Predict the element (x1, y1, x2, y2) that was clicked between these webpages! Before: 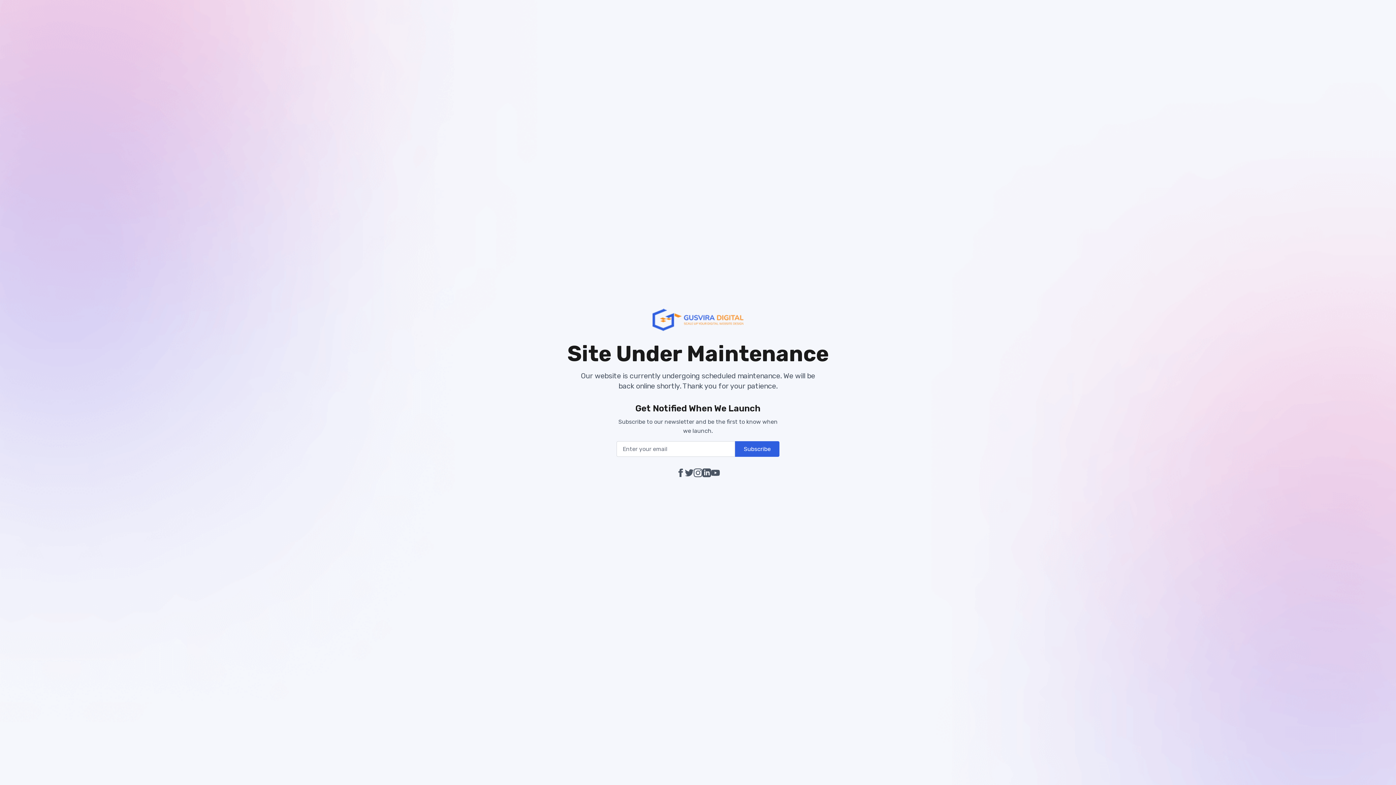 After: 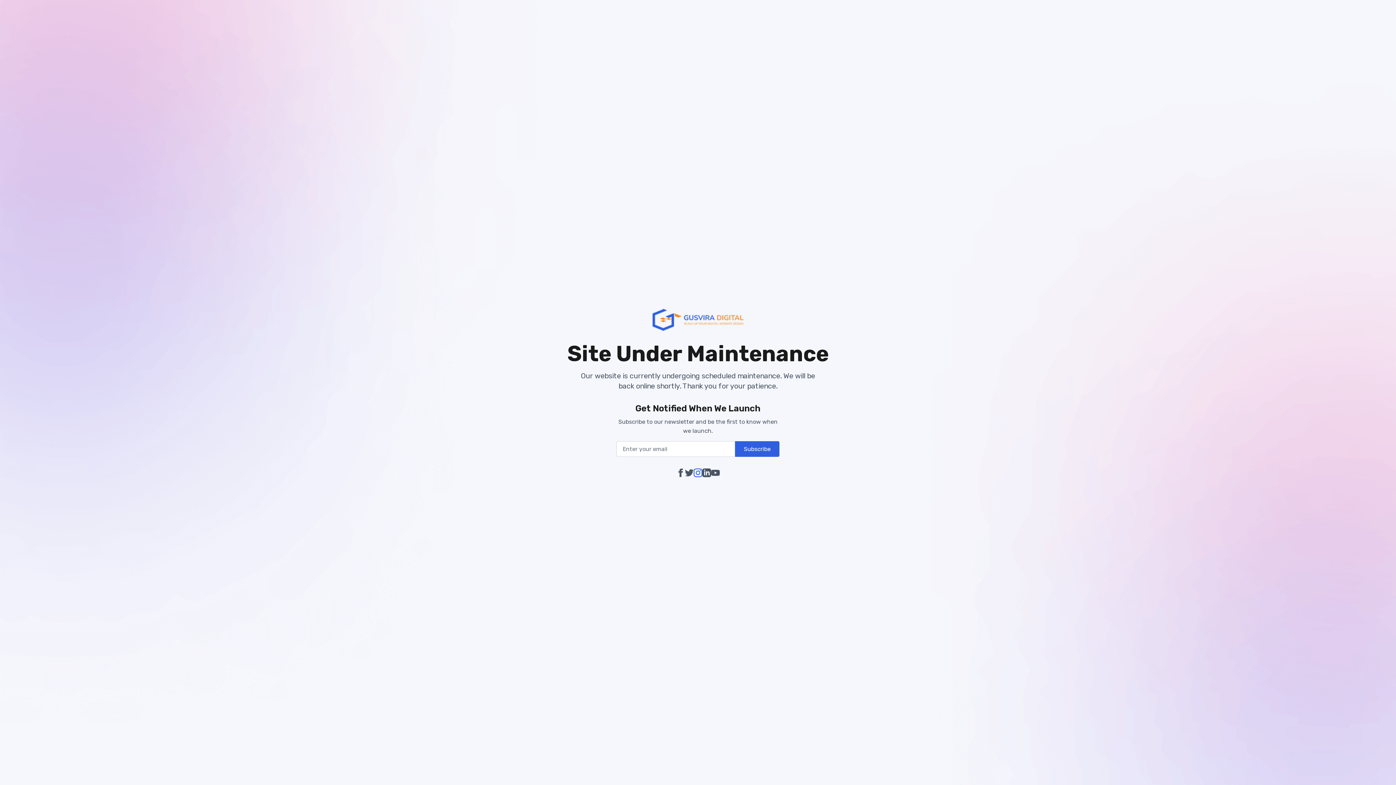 Action: label: Instagram bbox: (693, 468, 702, 477)